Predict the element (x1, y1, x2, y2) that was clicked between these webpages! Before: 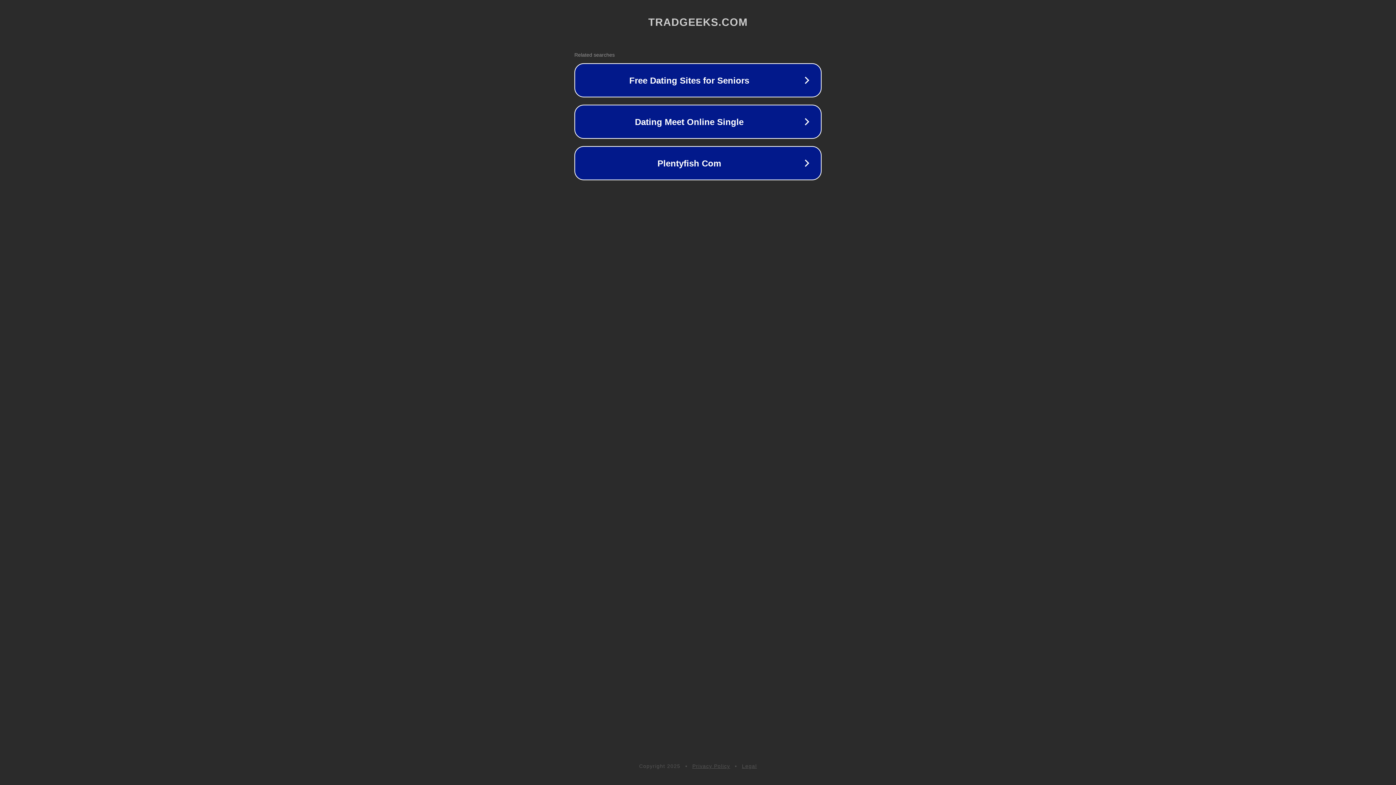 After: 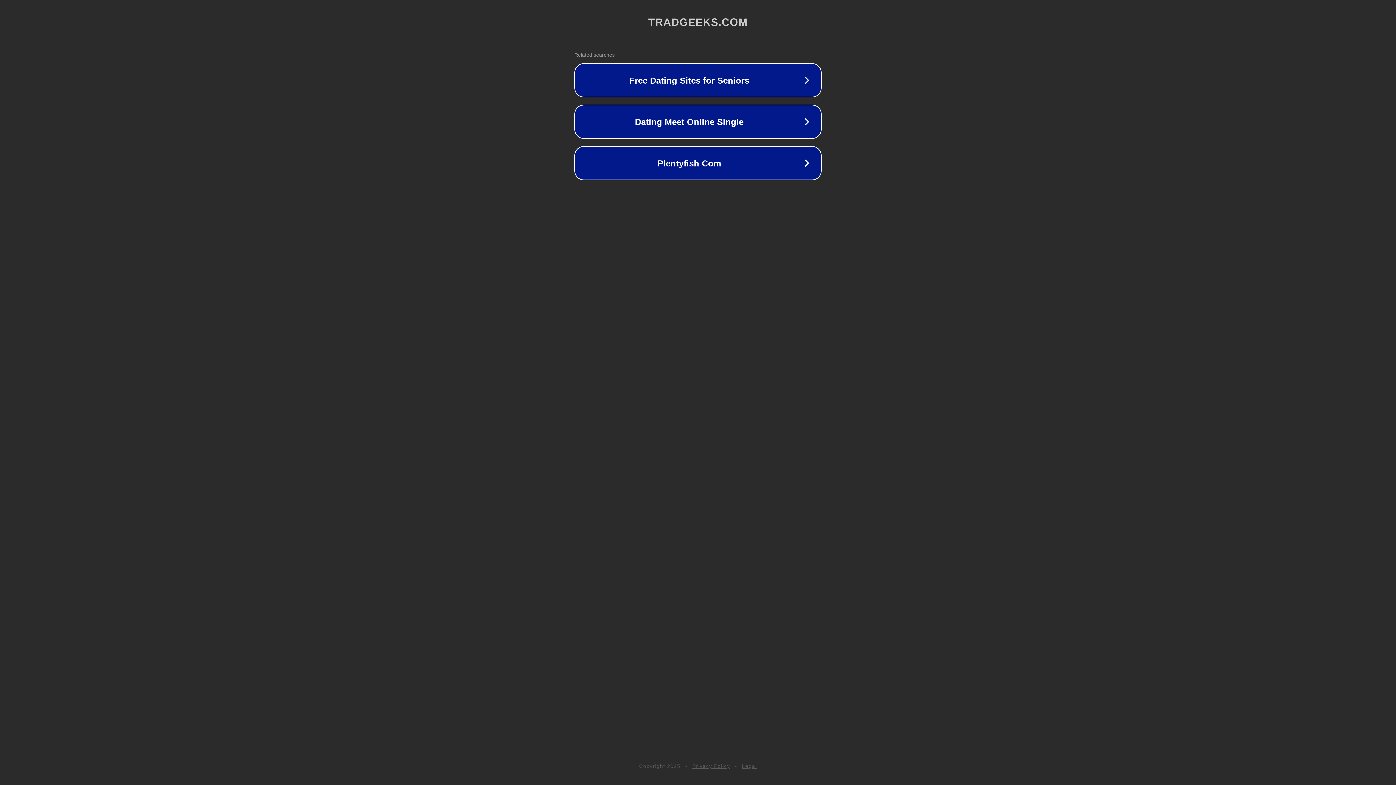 Action: label: Legal bbox: (742, 763, 757, 769)